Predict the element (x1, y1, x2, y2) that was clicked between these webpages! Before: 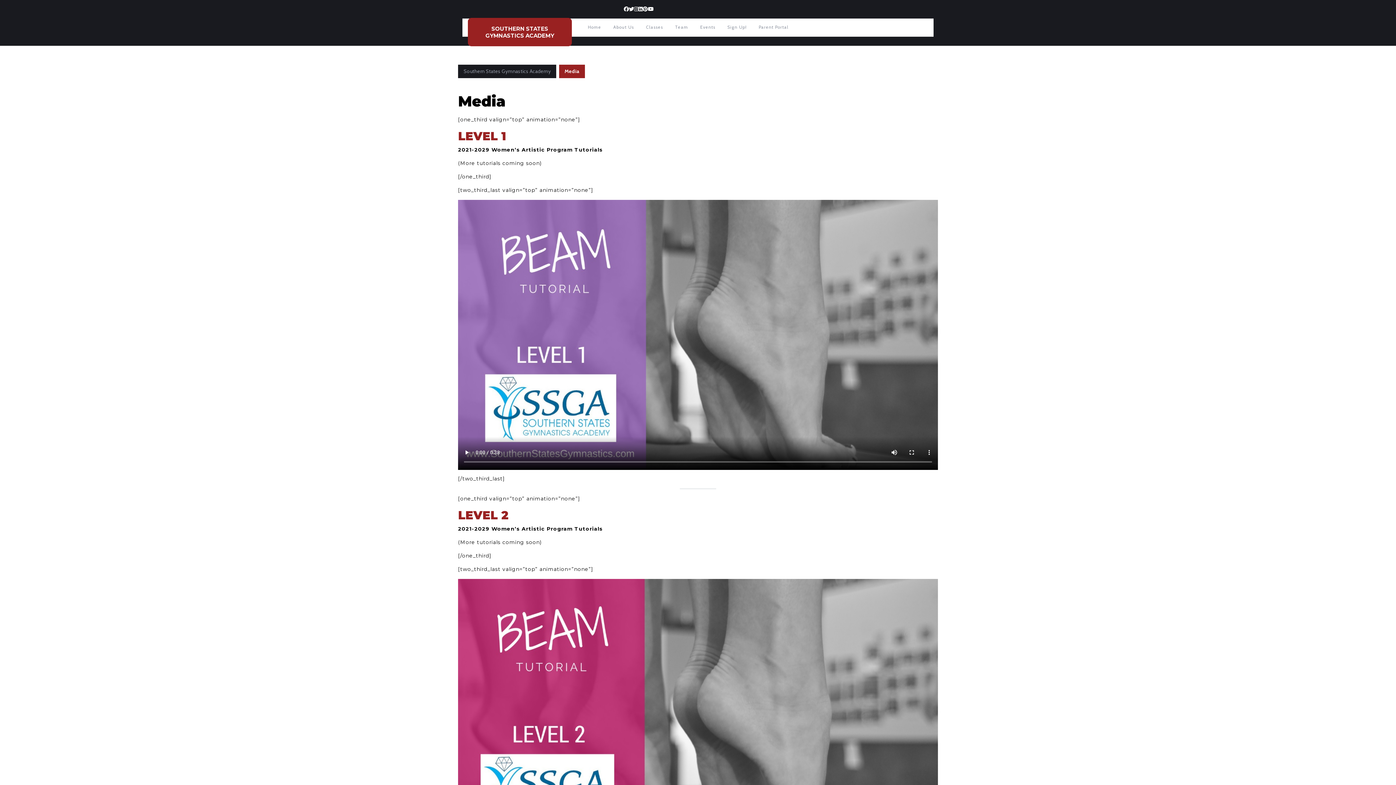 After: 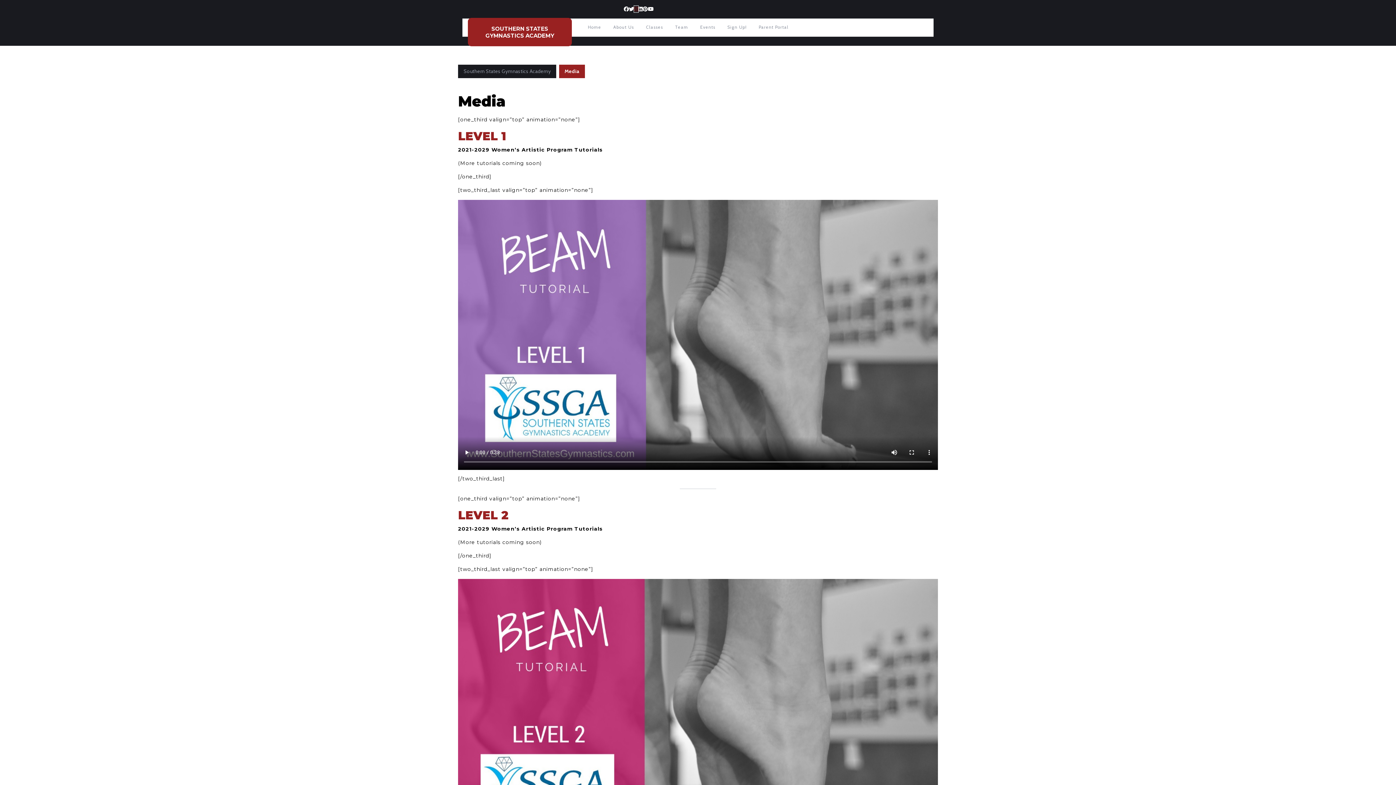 Action: bbox: (634, 5, 638, 12)